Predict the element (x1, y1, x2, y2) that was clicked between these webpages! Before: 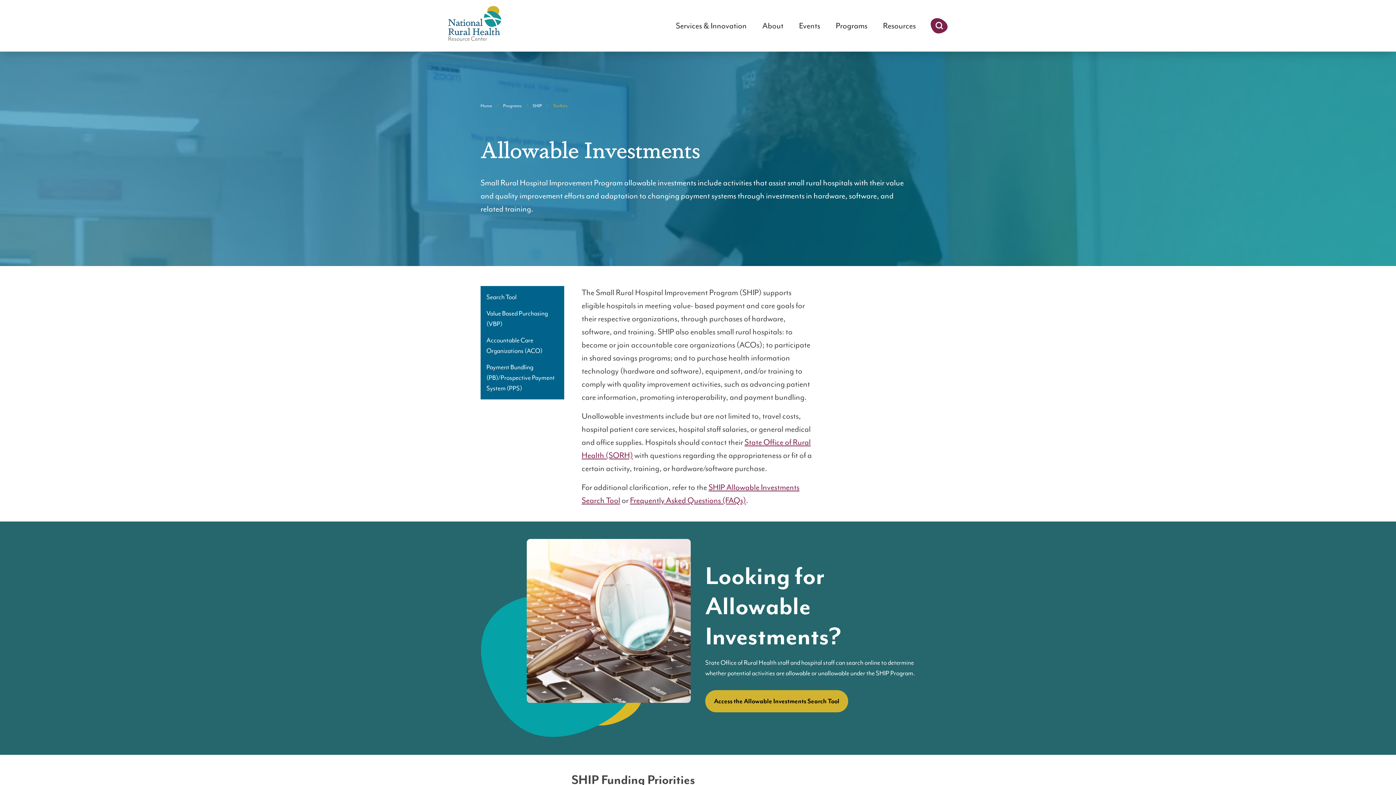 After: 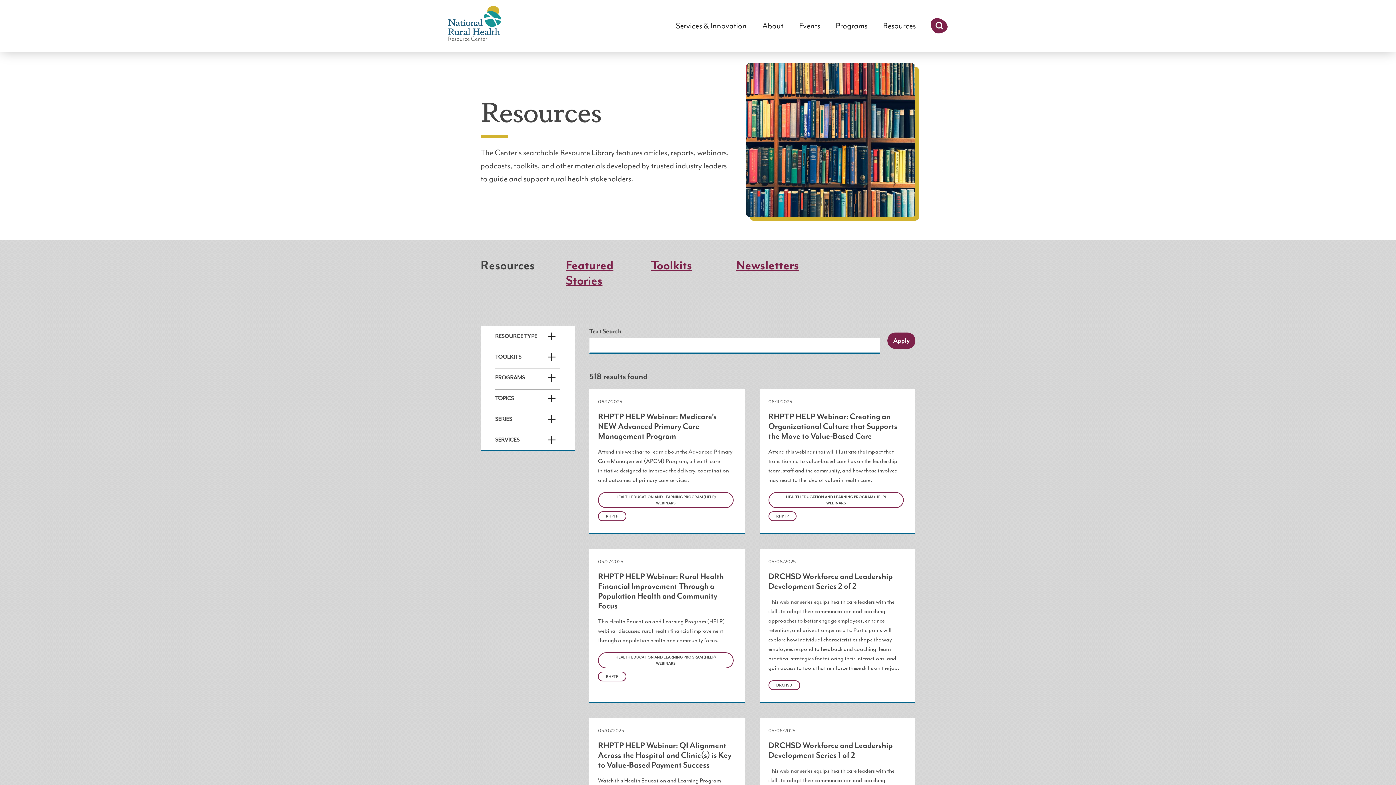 Action: label: Resources bbox: (883, 19, 916, 32)